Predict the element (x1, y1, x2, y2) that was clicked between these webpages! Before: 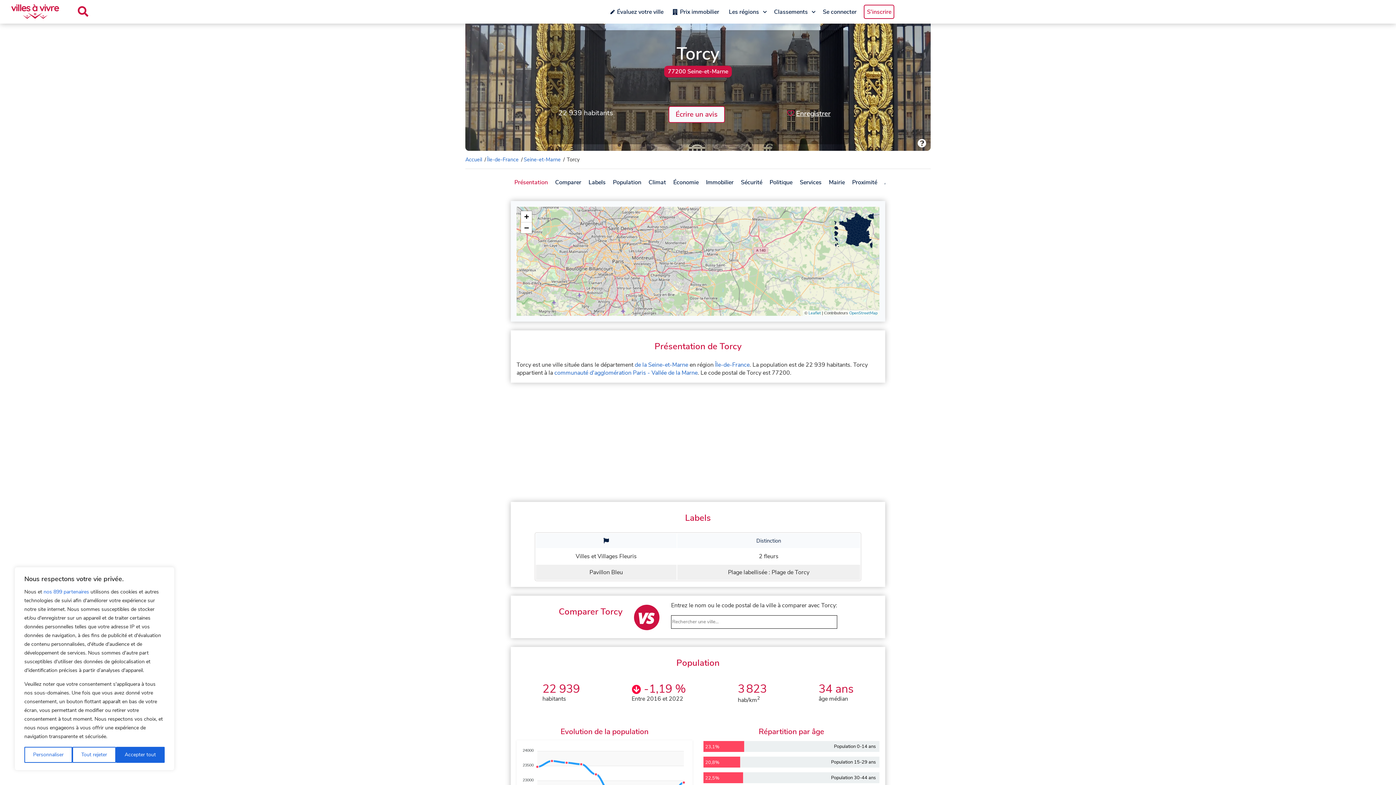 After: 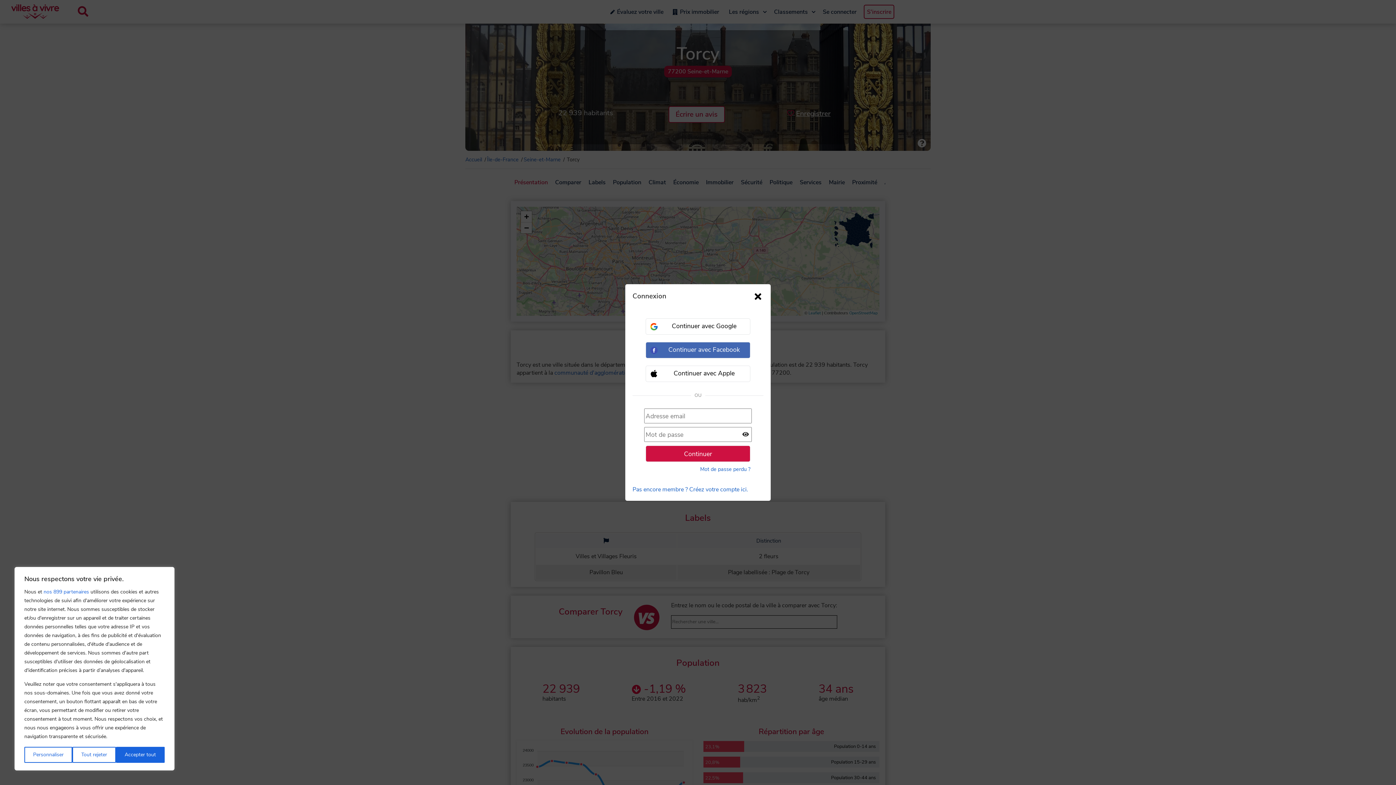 Action: bbox: (820, 5, 859, 18) label: Se connecter